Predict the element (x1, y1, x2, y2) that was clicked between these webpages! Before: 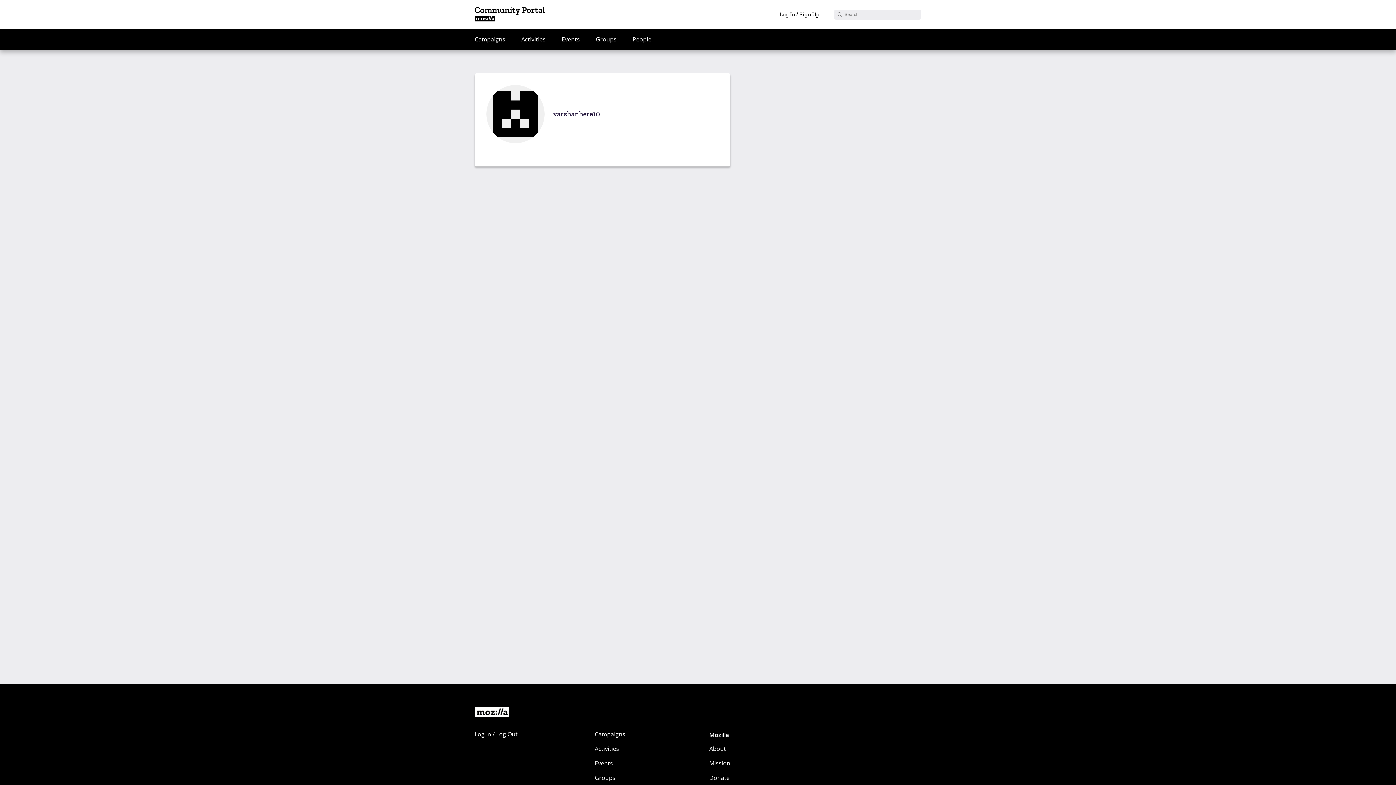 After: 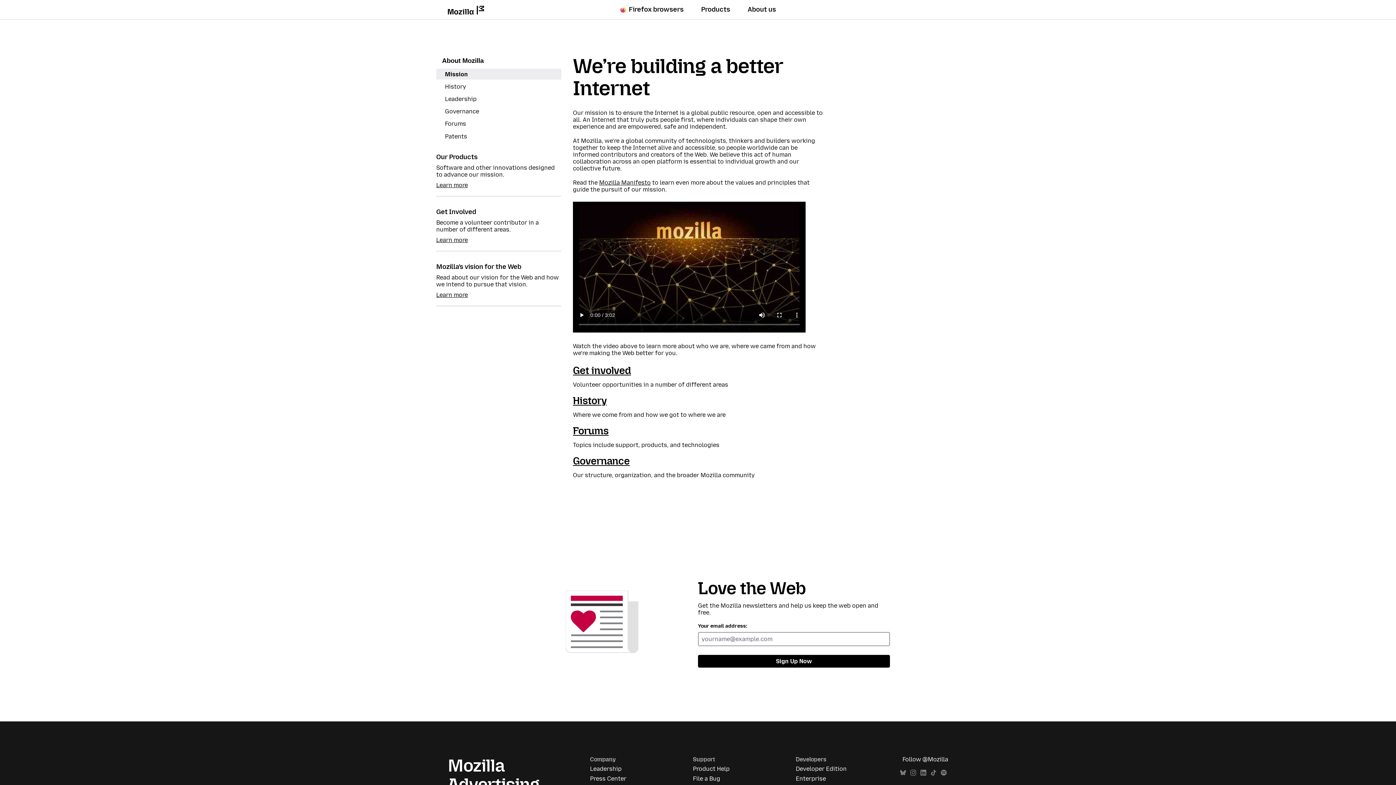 Action: label: Mission bbox: (709, 756, 774, 770)